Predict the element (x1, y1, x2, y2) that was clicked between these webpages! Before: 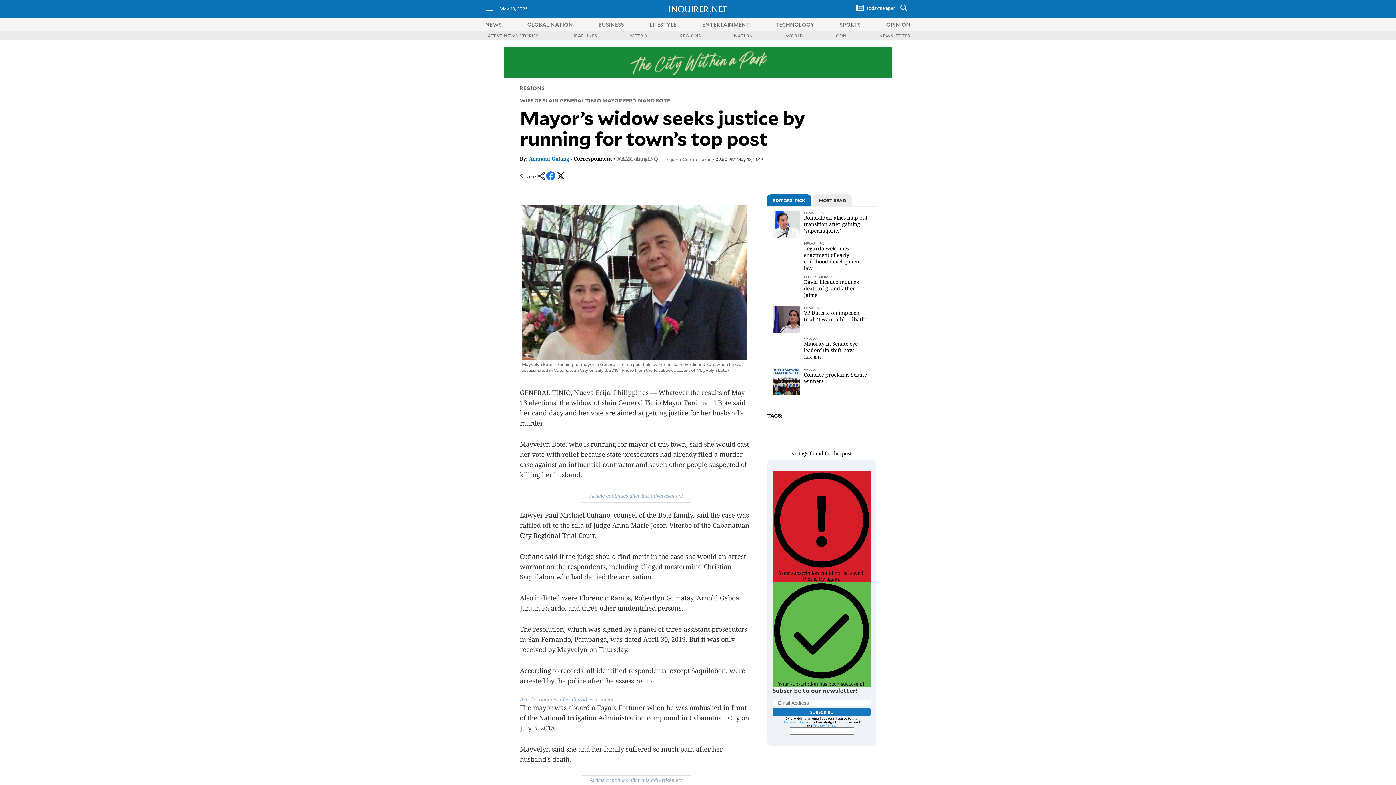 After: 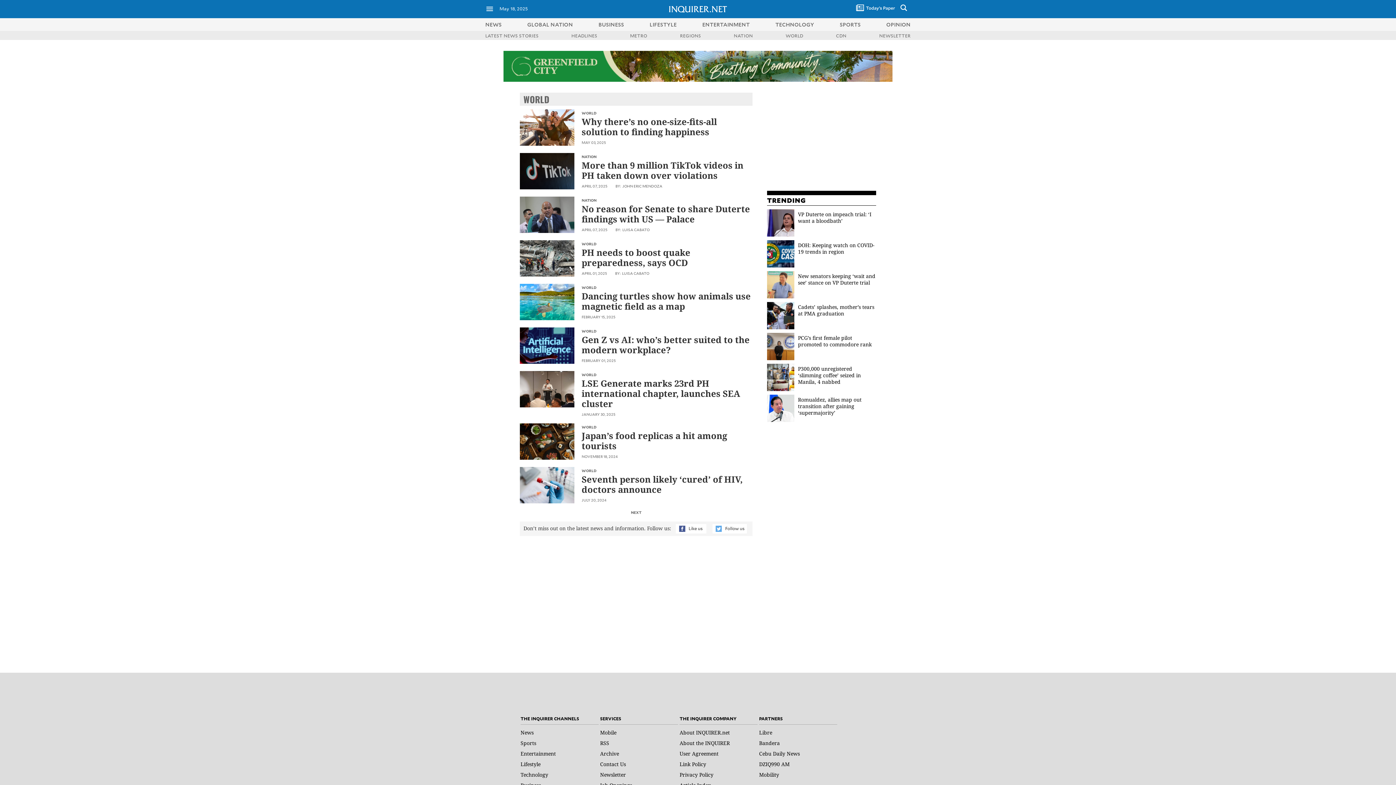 Action: label: WORLD bbox: (785, 32, 803, 38)